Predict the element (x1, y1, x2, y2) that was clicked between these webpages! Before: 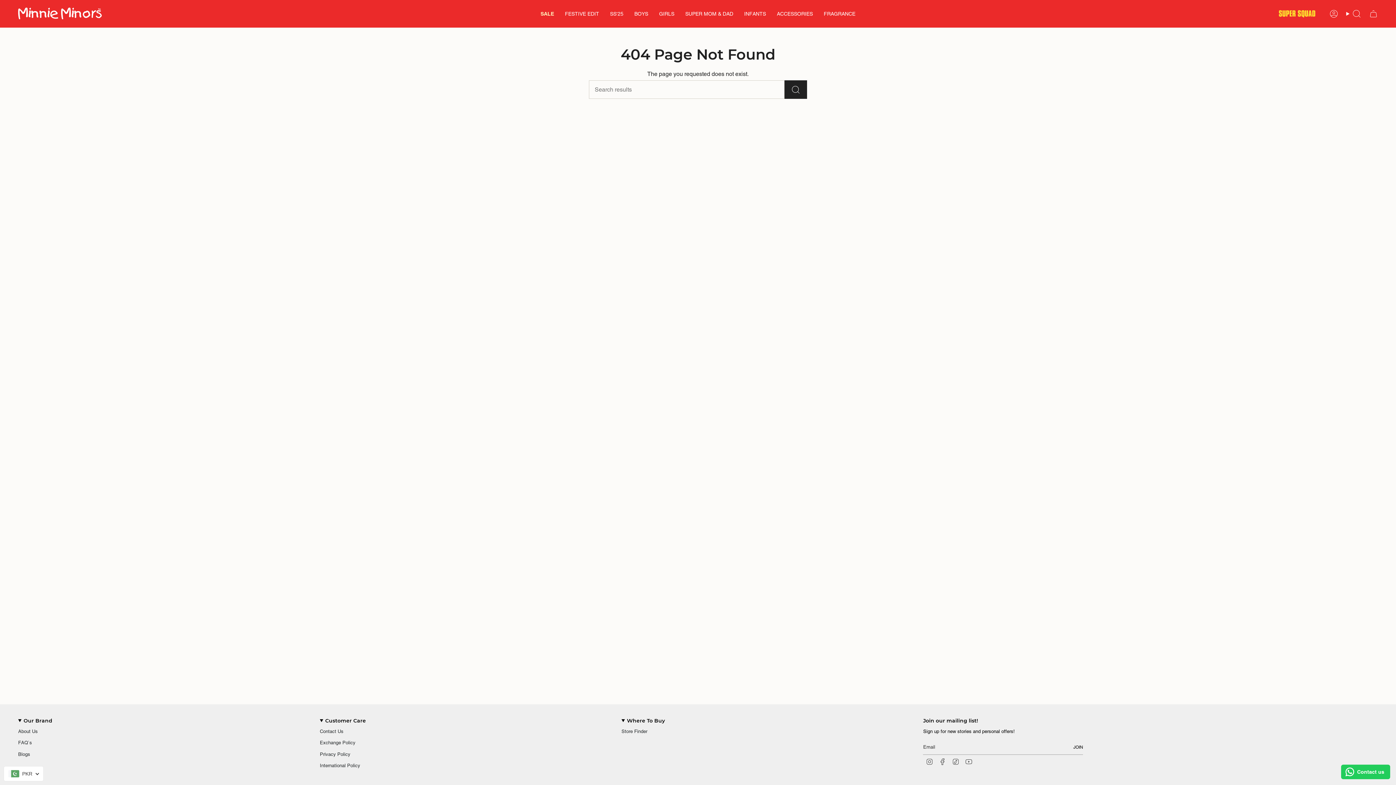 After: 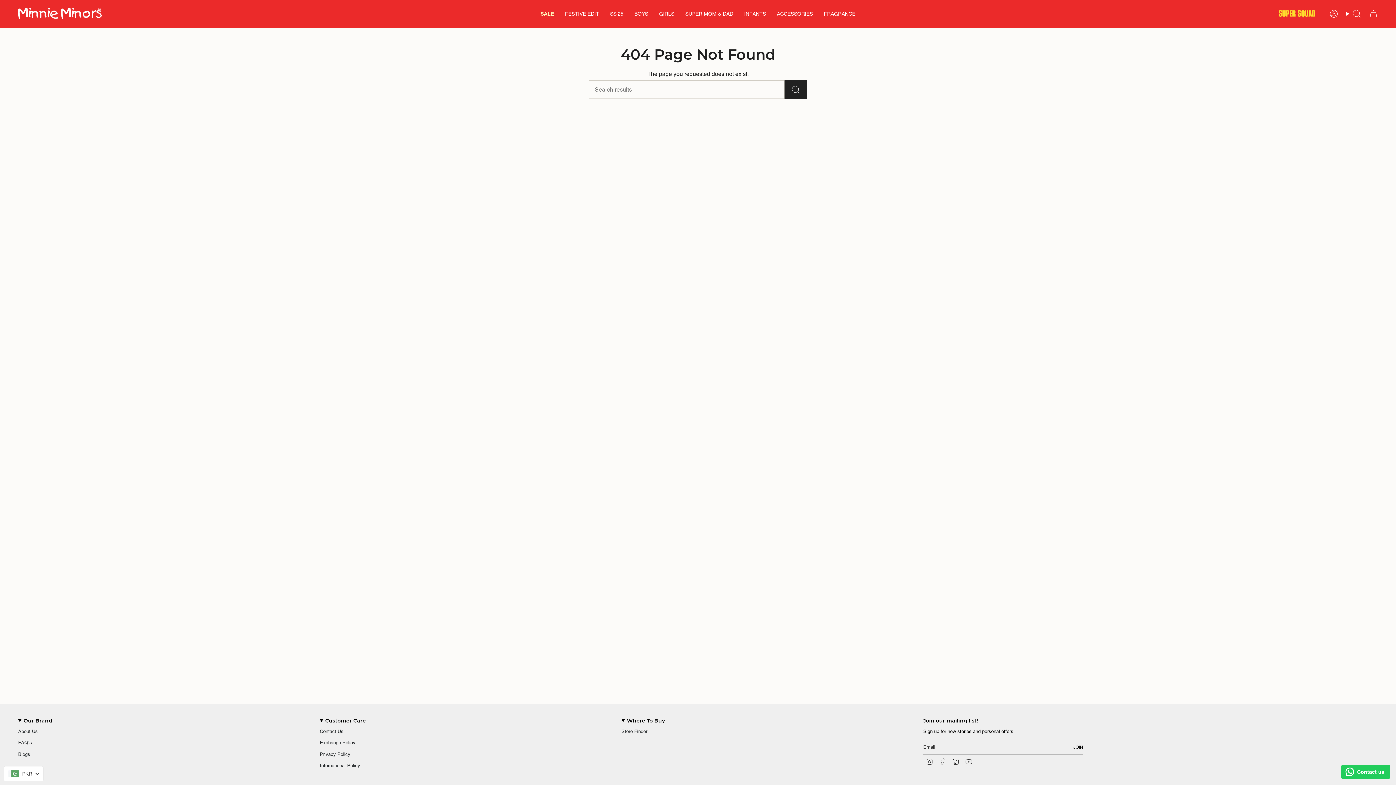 Action: label: TikTok bbox: (952, 758, 959, 765)